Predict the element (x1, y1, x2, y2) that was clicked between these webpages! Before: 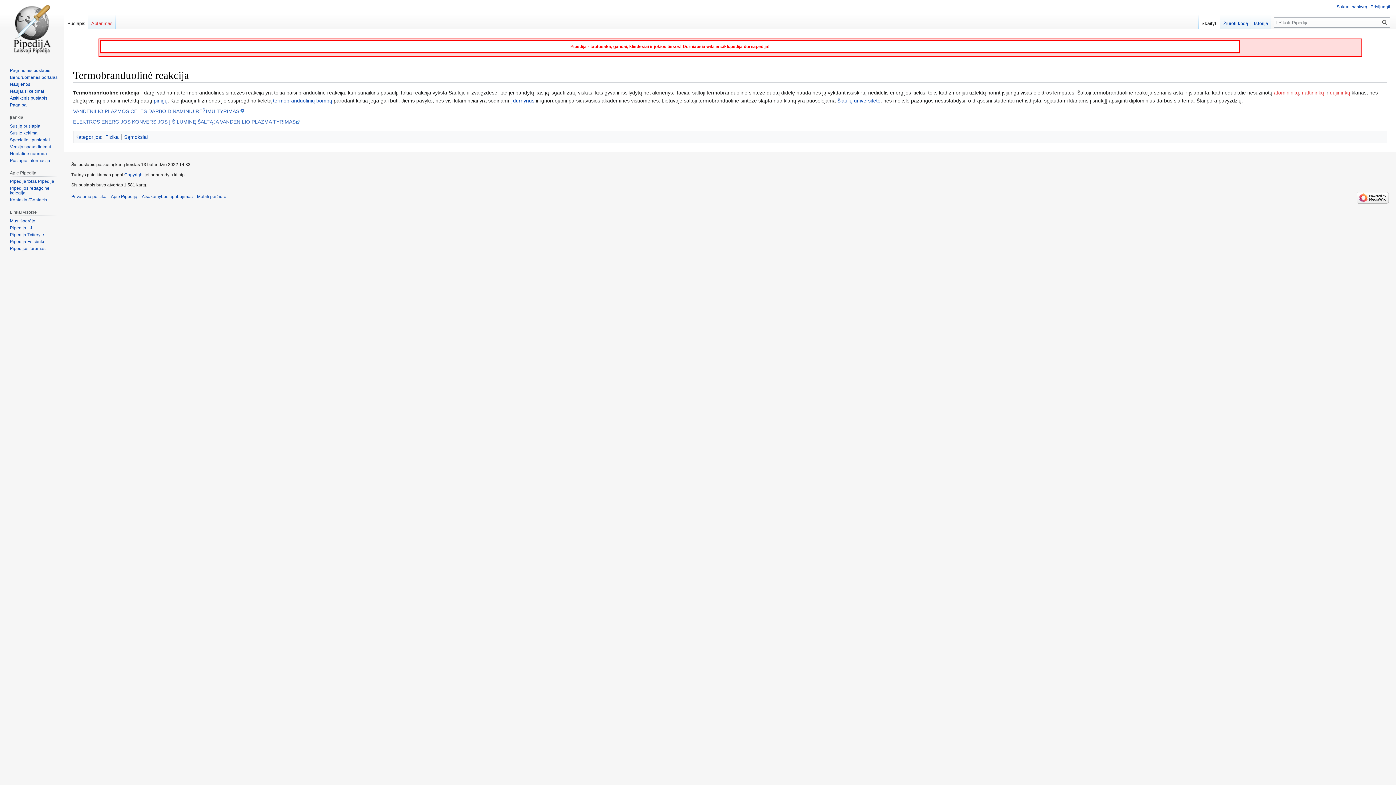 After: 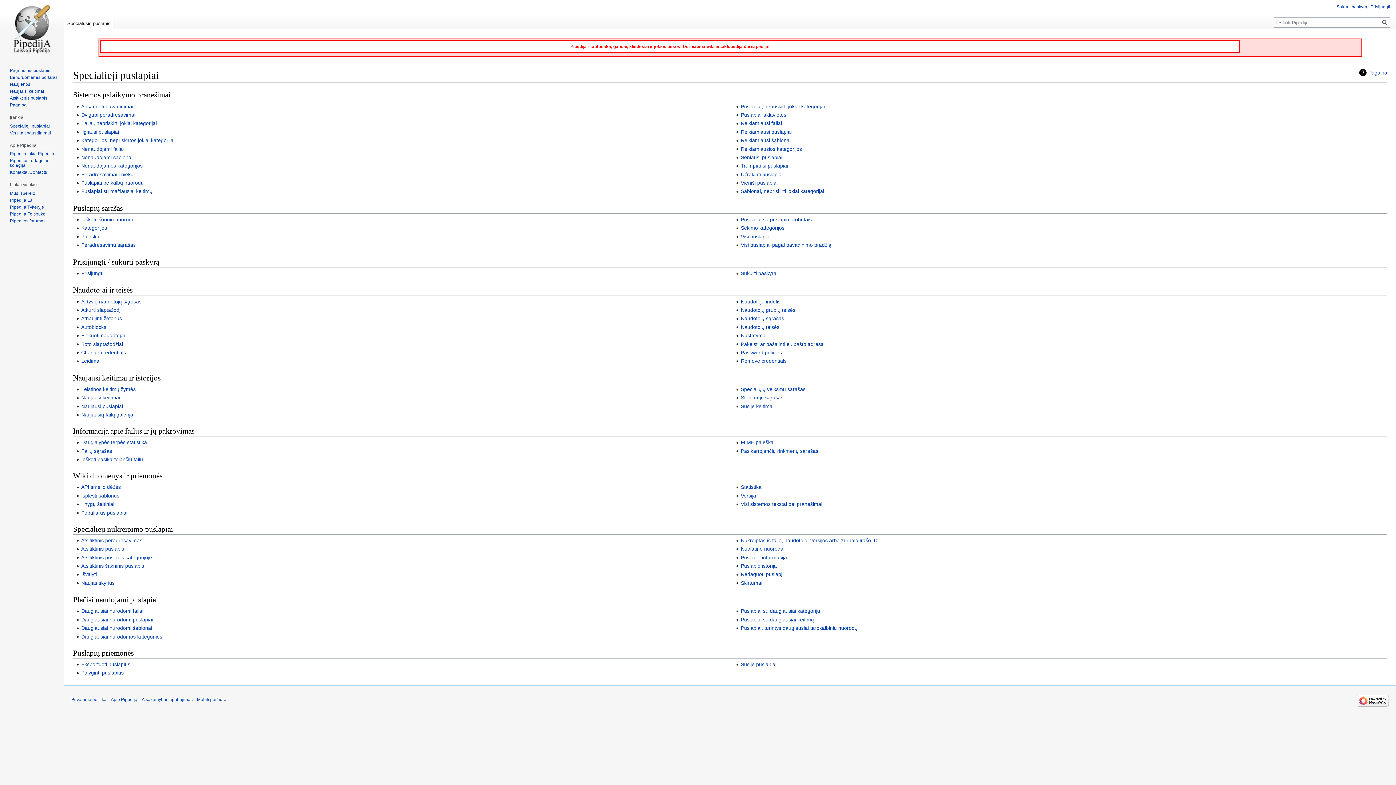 Action: label: Specialieji puslapiai bbox: (9, 137, 49, 142)